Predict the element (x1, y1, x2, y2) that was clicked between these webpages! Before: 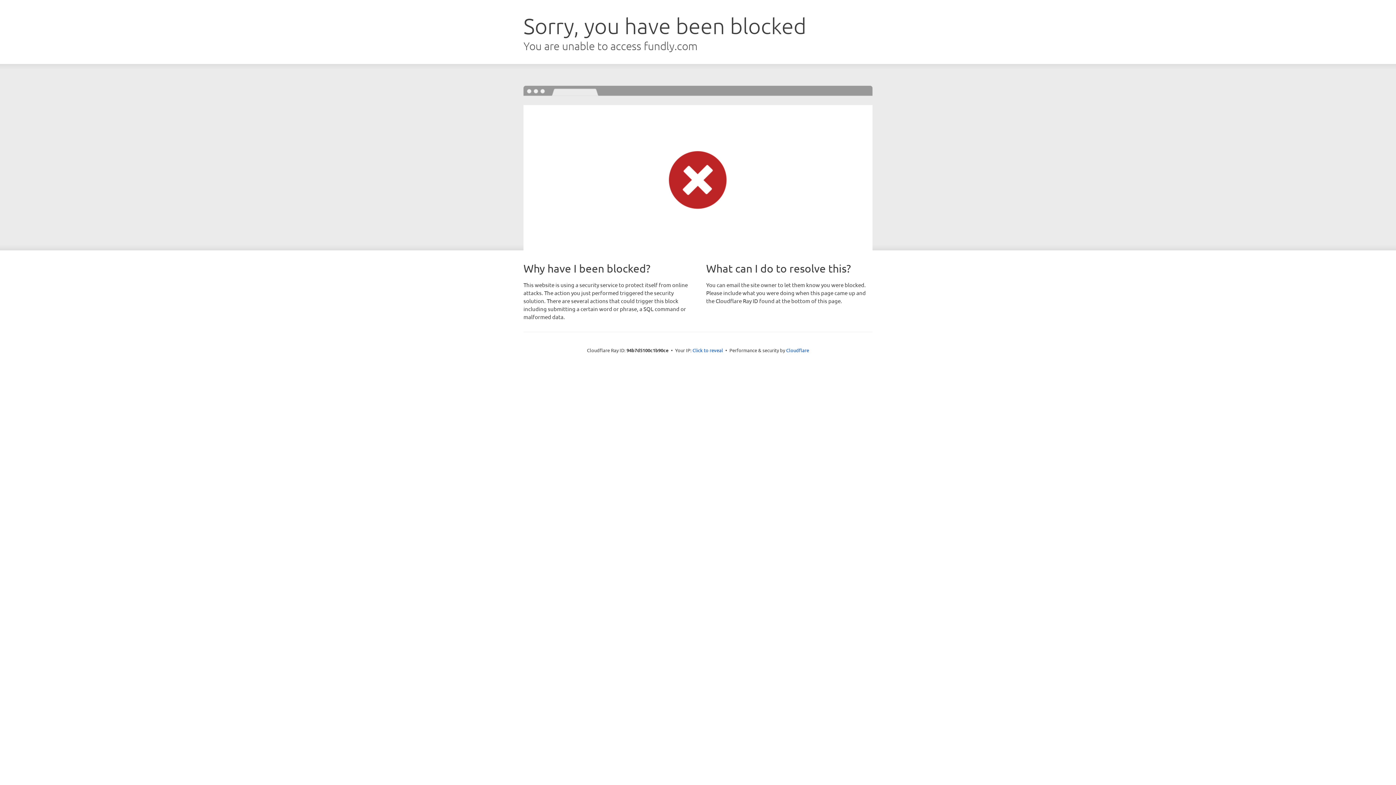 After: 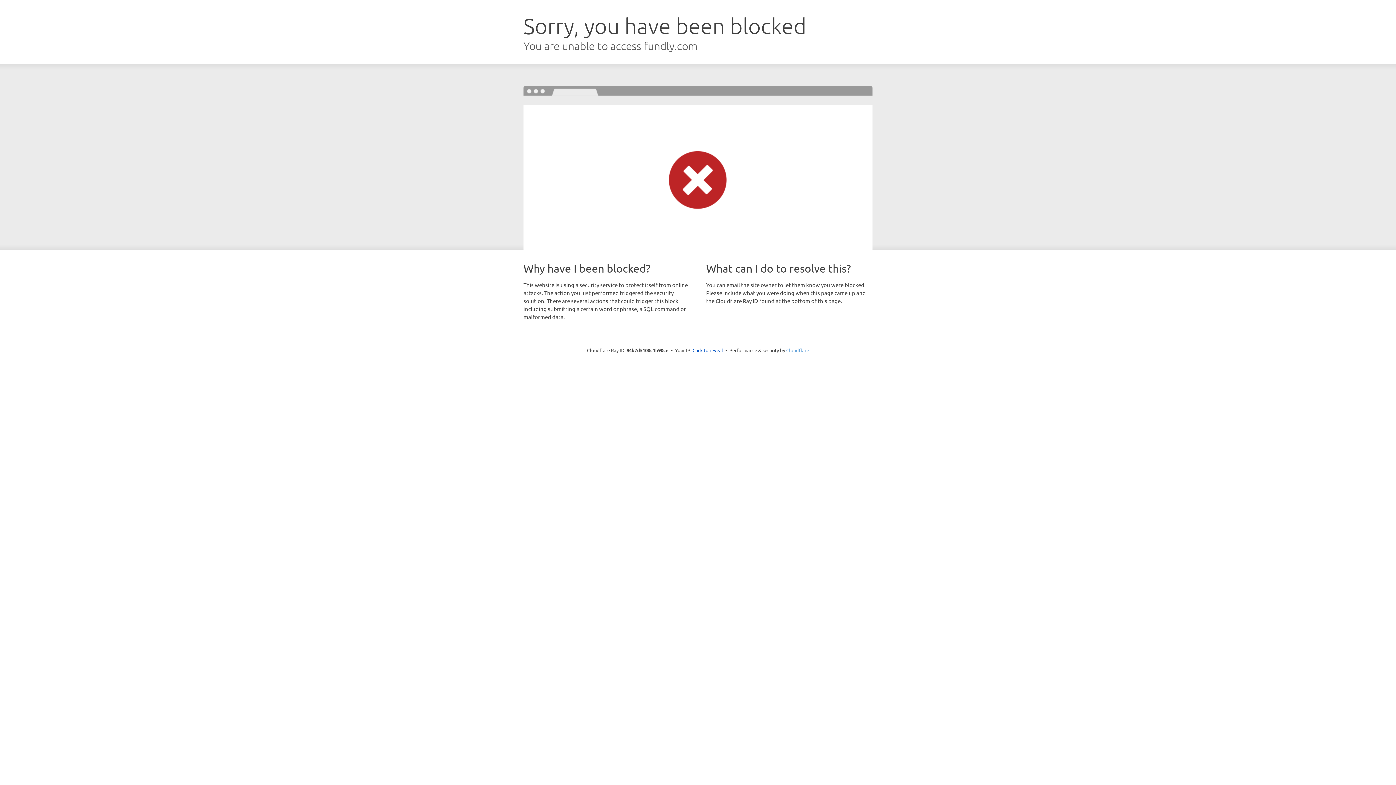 Action: bbox: (786, 347, 809, 353) label: Cloudflare